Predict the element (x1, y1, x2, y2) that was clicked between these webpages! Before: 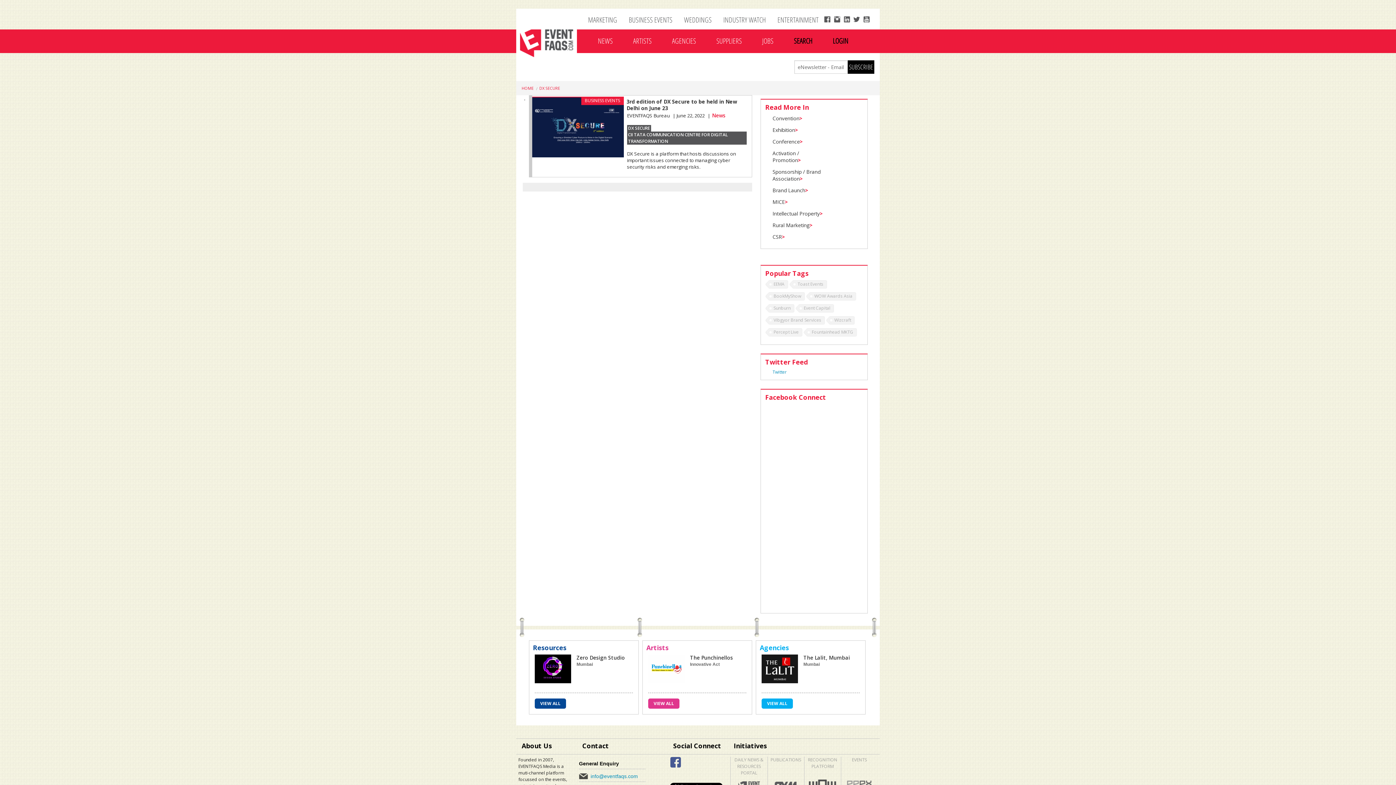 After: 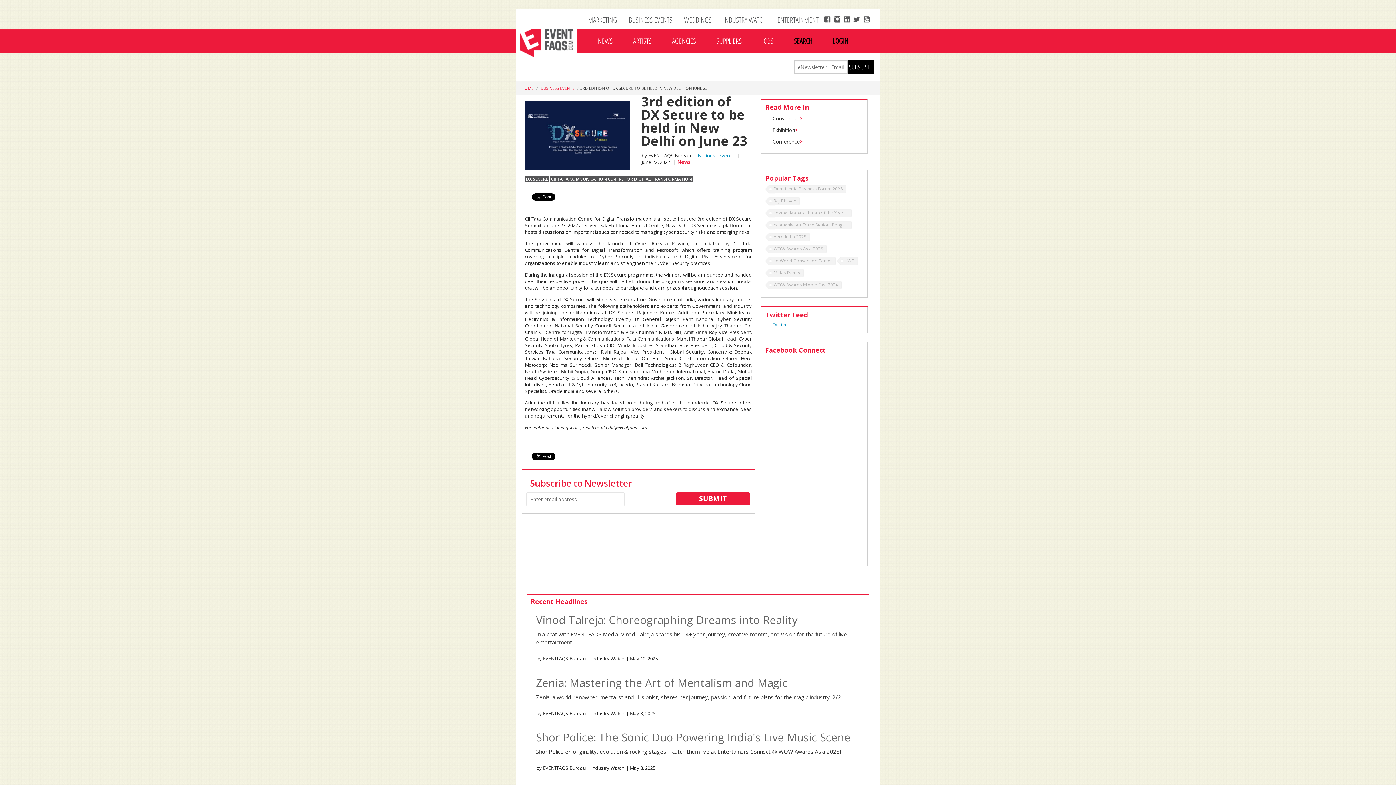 Action: label: 3rd edition of DX Secure to be held in New Delhi on June 23 bbox: (626, 98, 747, 111)